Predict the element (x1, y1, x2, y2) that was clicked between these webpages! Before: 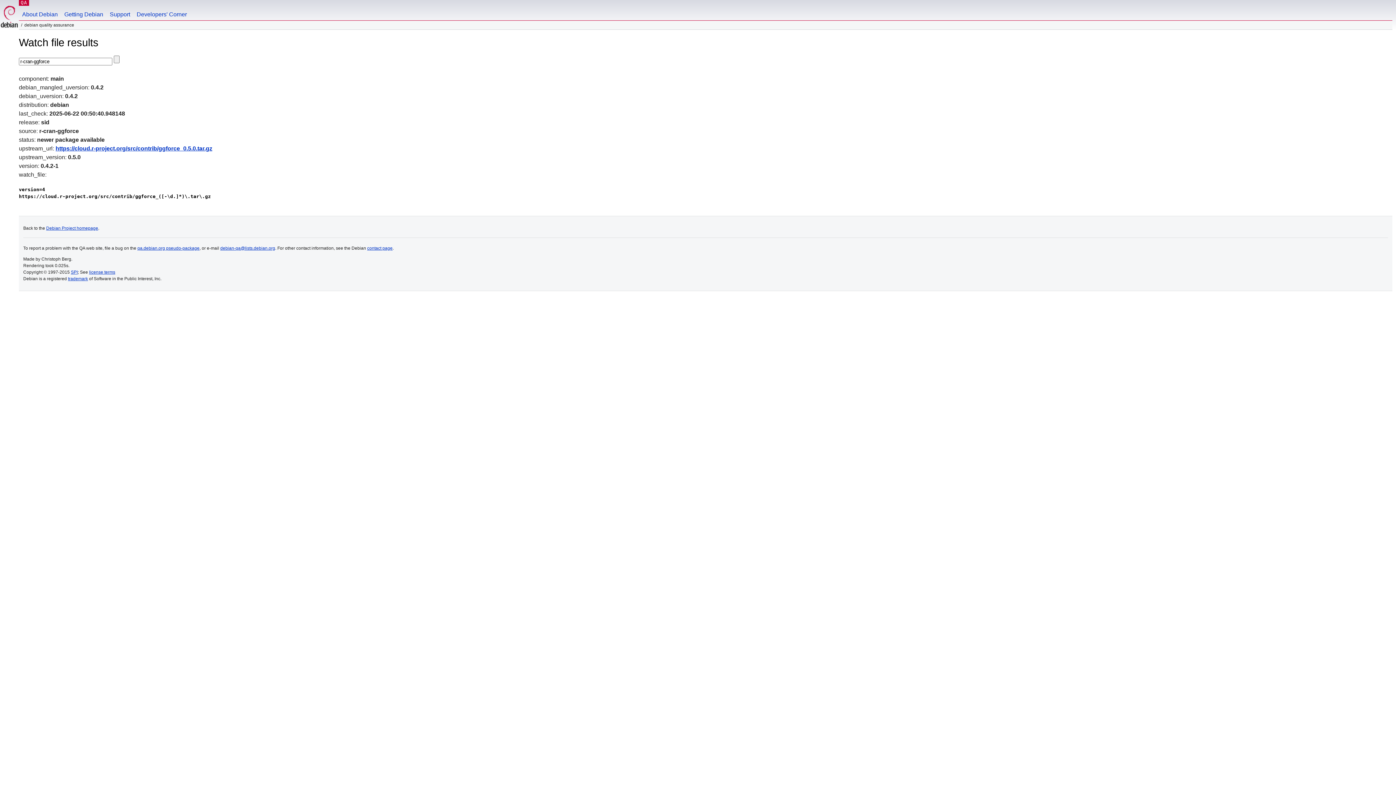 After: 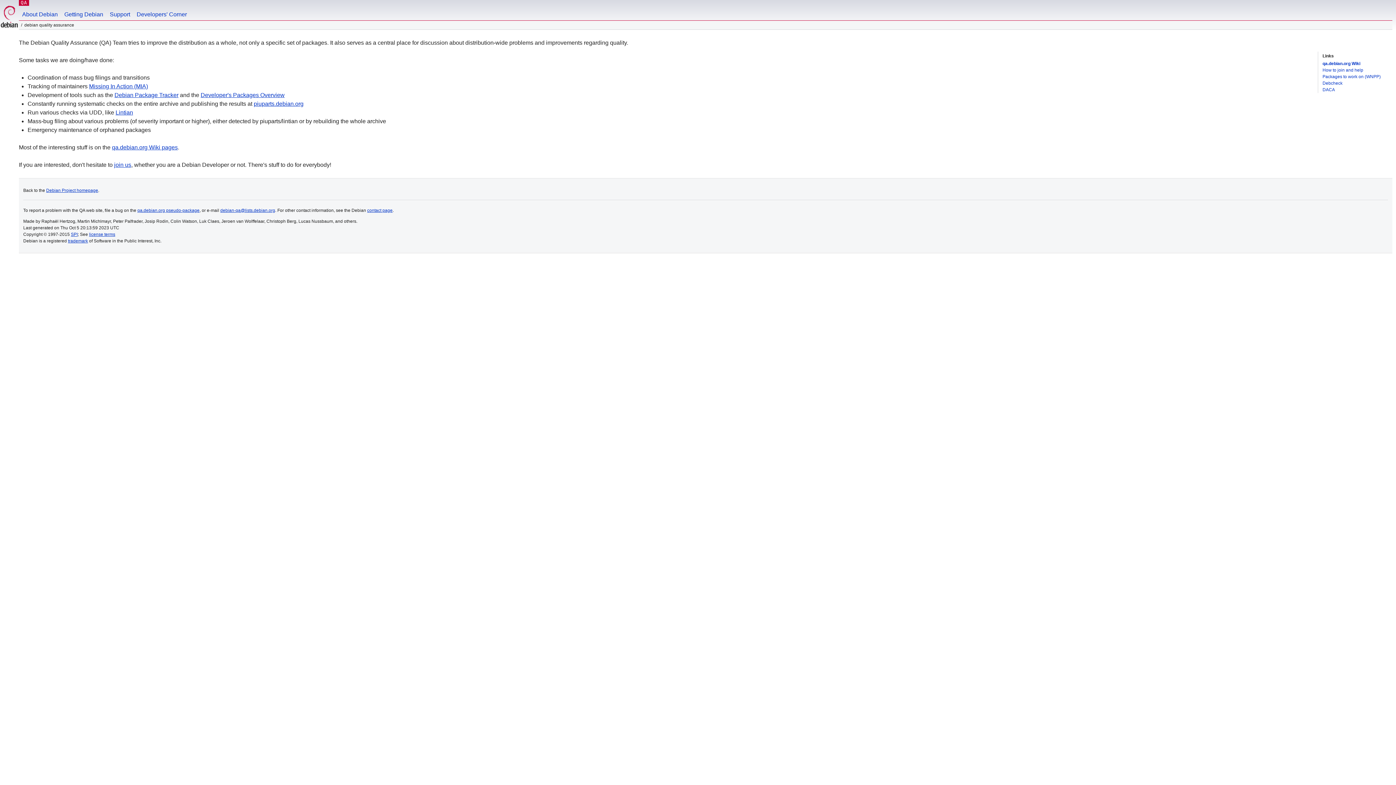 Action: bbox: (20, 0, 27, 5) label: QA